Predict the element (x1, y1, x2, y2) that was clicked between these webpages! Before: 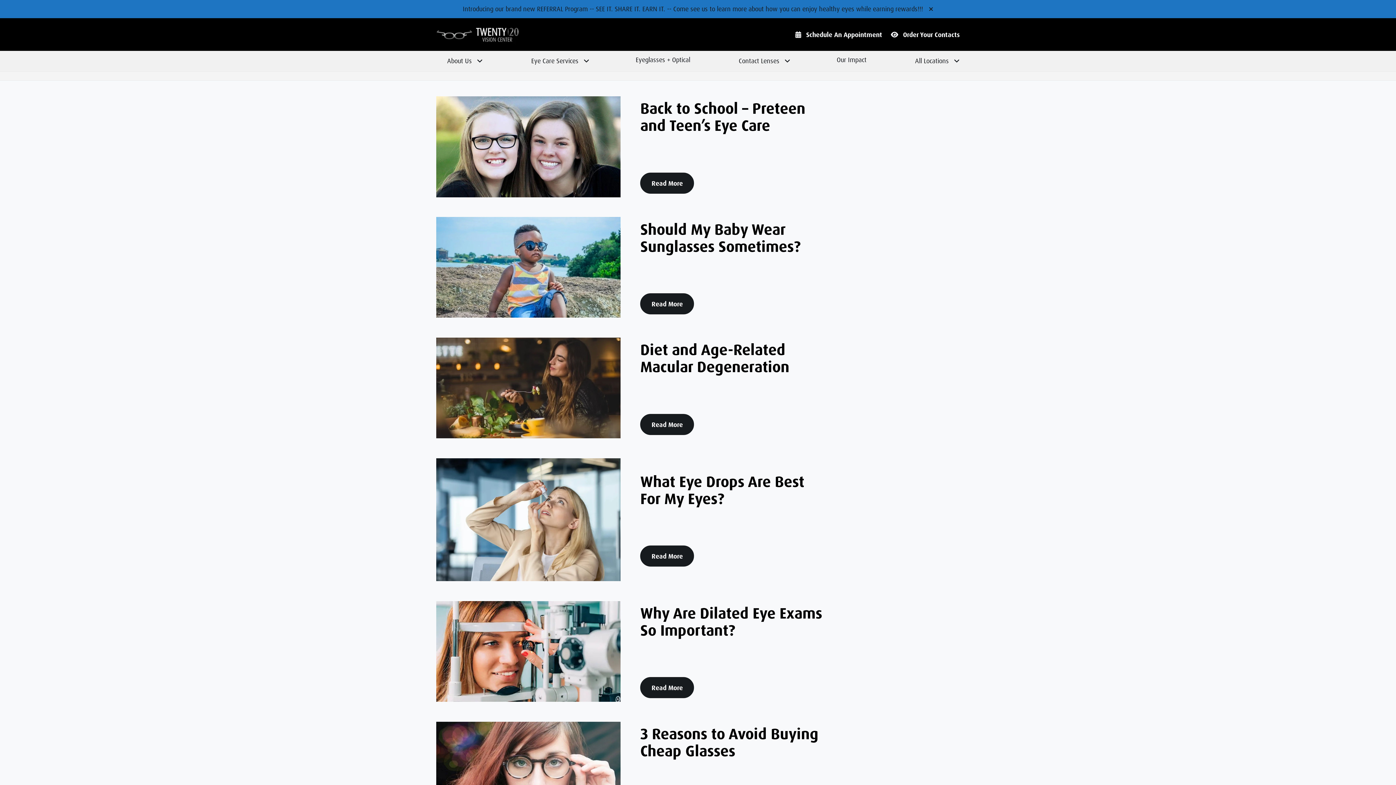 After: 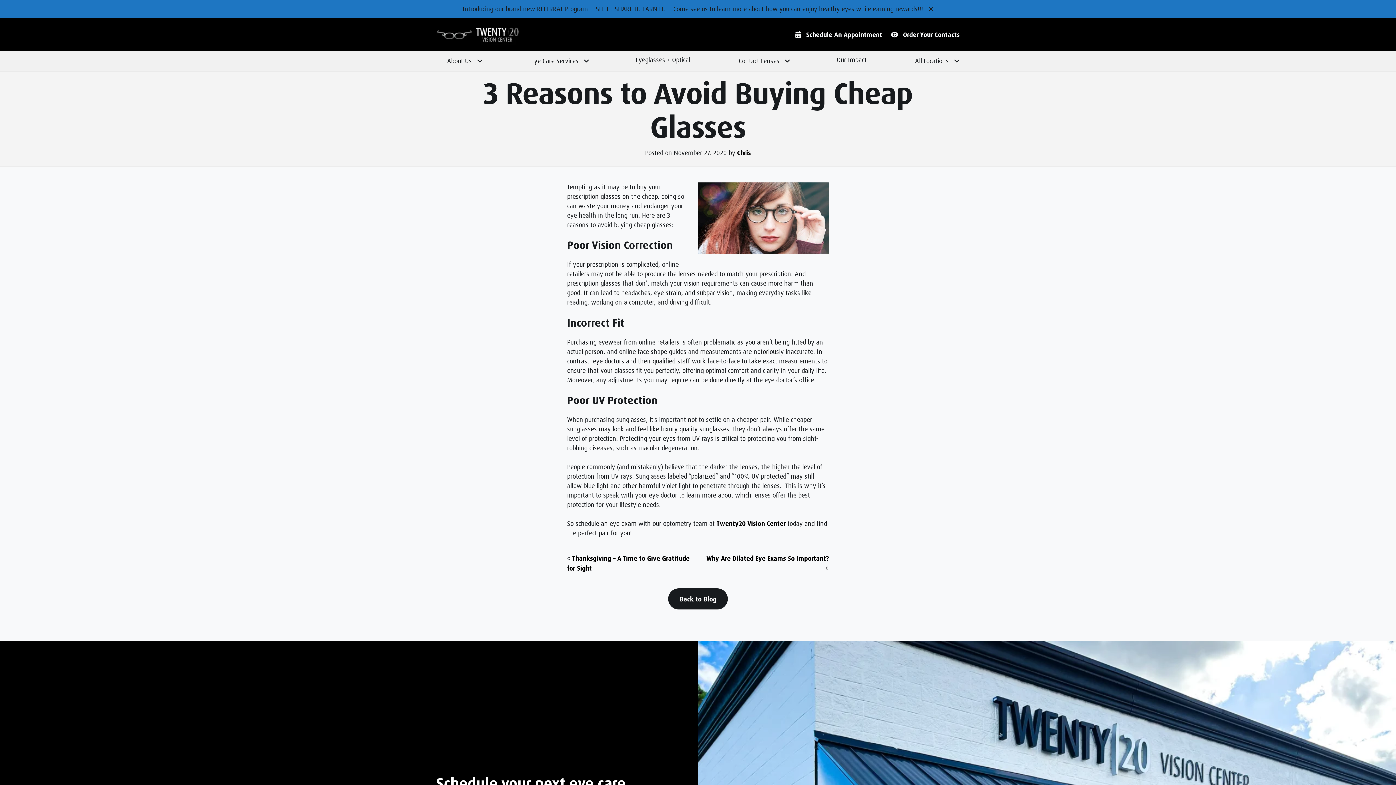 Action: bbox: (436, 722, 620, 822)